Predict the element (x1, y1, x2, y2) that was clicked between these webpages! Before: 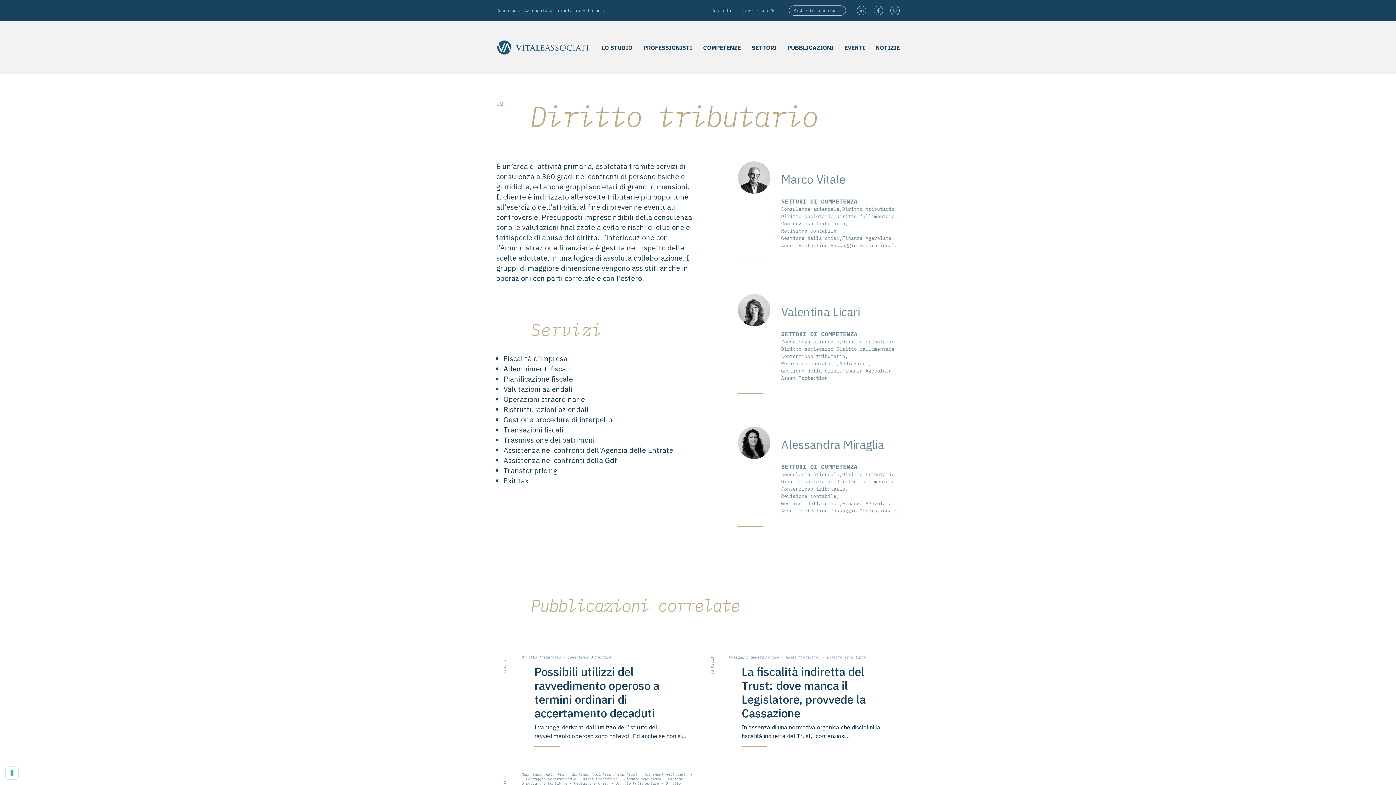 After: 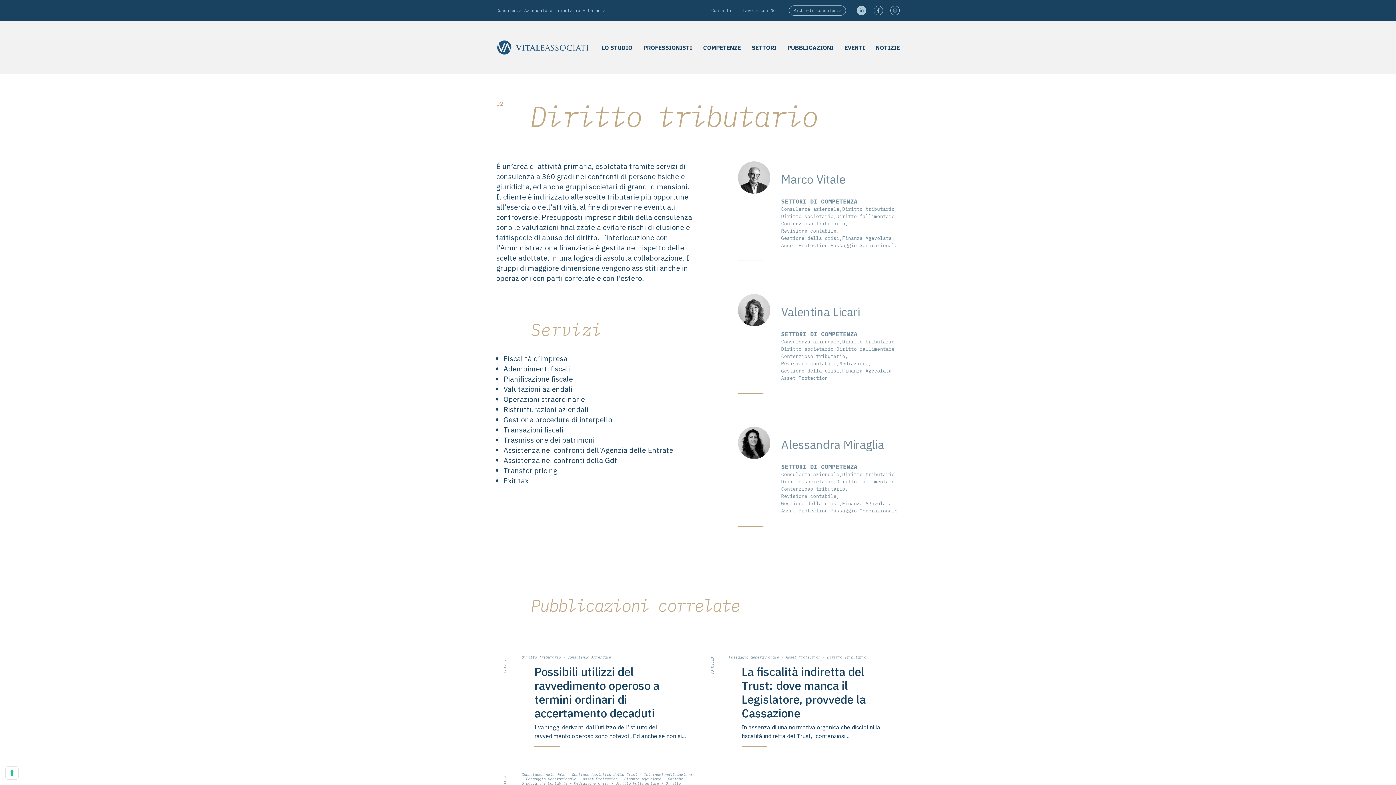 Action: label: Social Link per Linkedin bbox: (857, 5, 866, 15)